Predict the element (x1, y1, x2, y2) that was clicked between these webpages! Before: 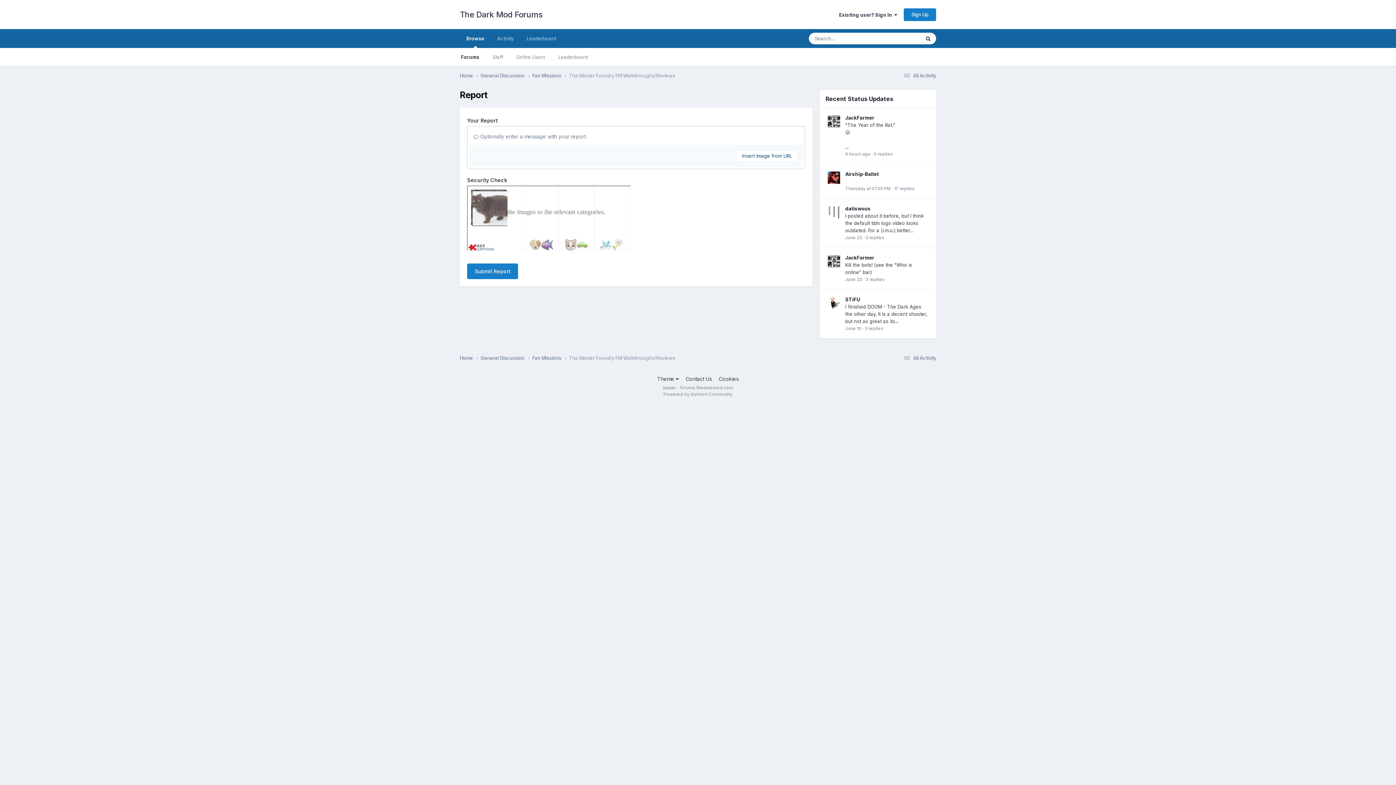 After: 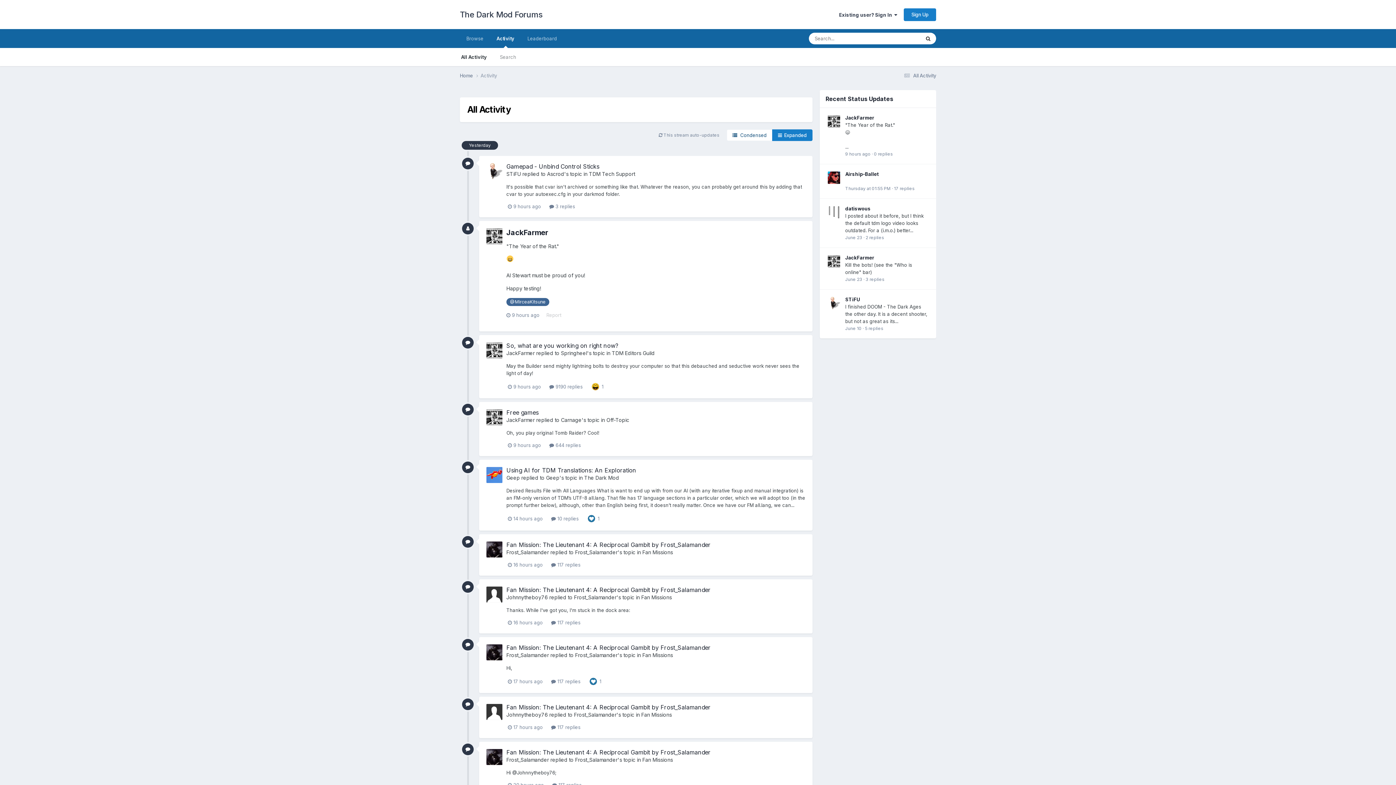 Action: bbox: (490, 29, 520, 48) label: Activity